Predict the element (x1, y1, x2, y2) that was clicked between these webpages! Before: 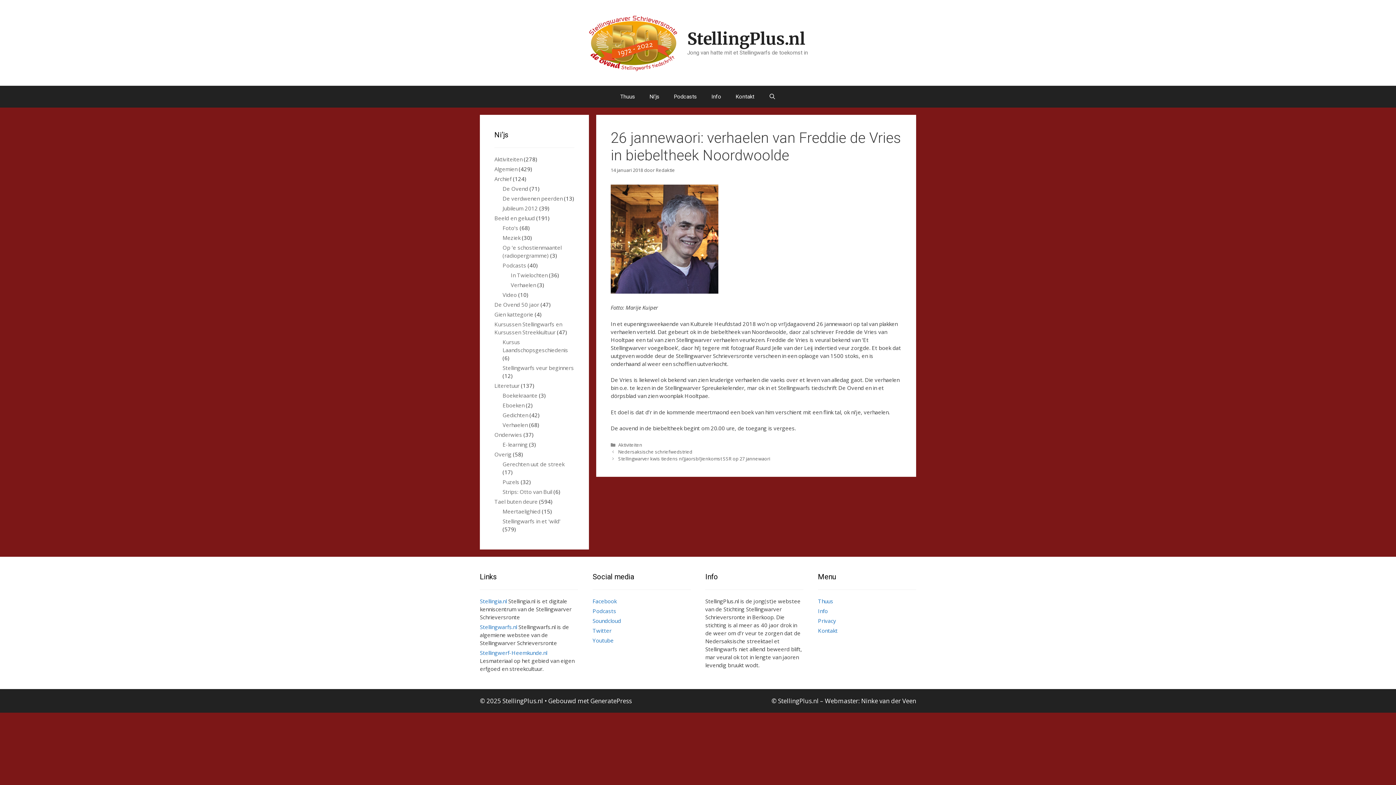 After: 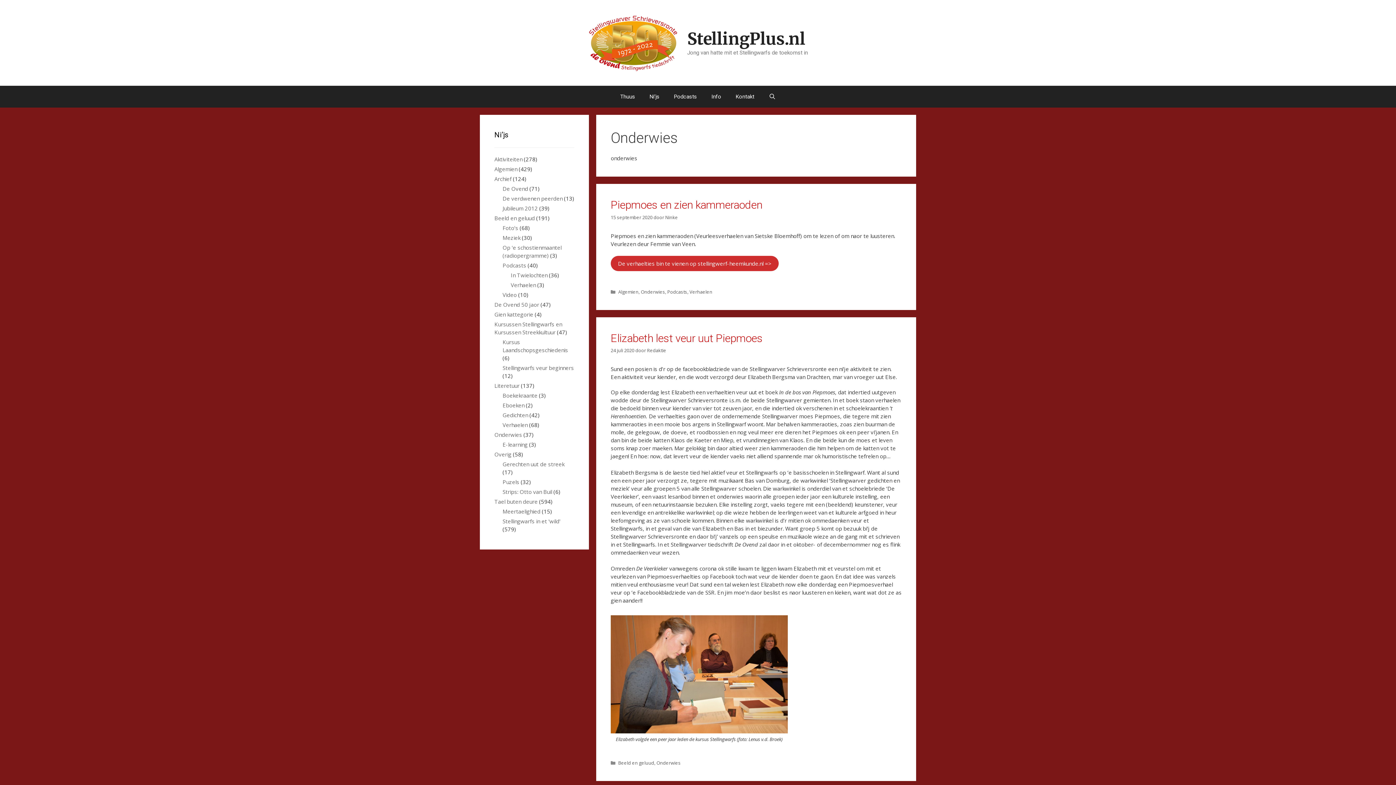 Action: label: Onderwies bbox: (494, 431, 522, 438)